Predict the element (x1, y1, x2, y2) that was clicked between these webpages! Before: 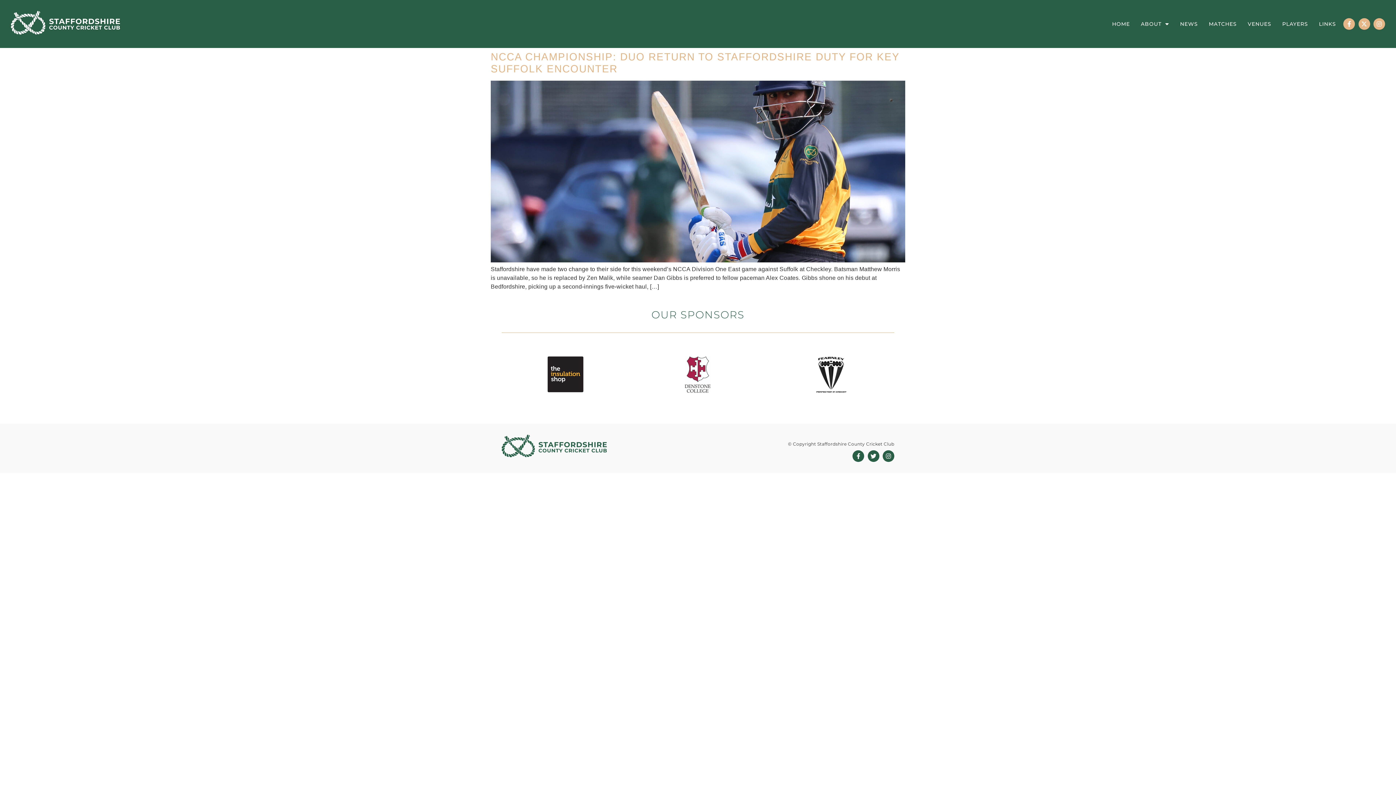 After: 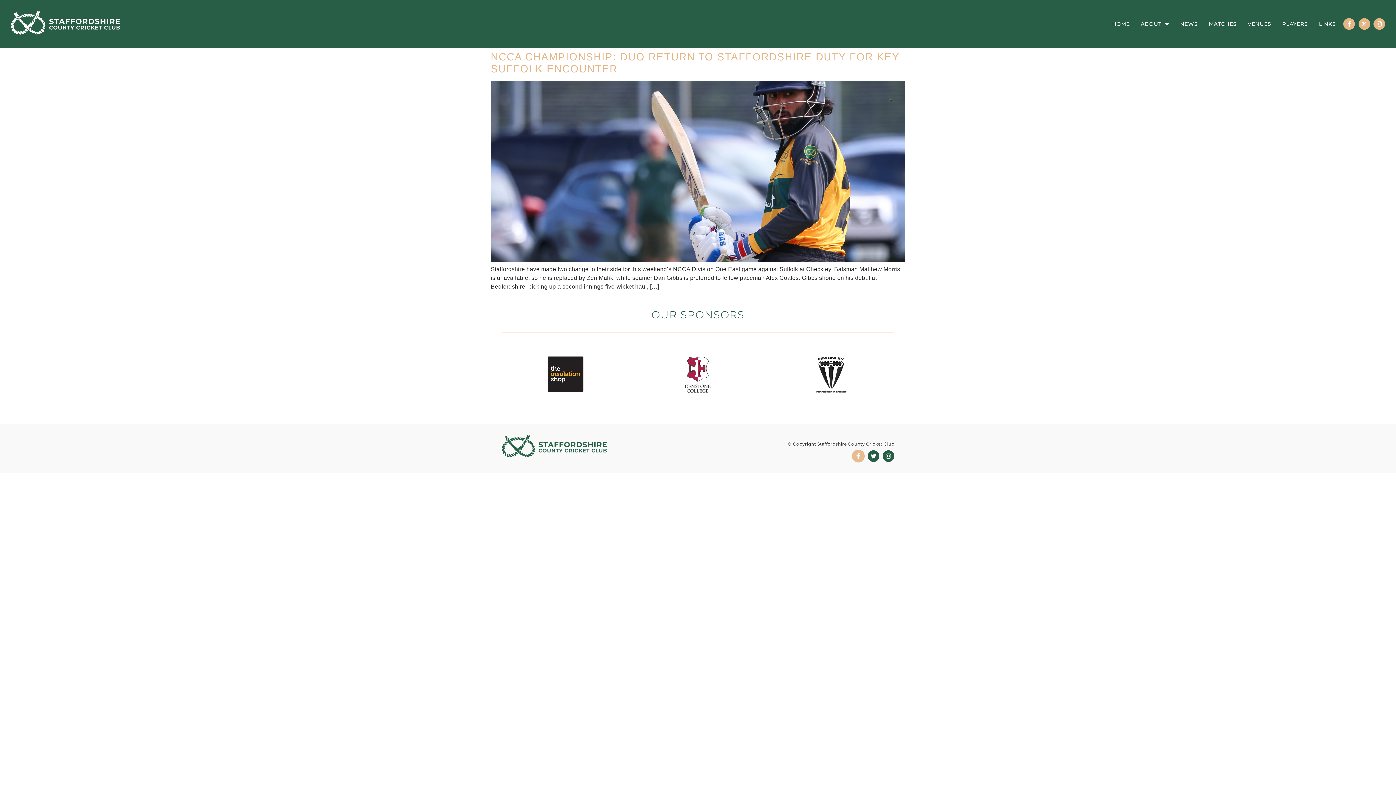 Action: label: Facebook-f bbox: (852, 450, 864, 462)